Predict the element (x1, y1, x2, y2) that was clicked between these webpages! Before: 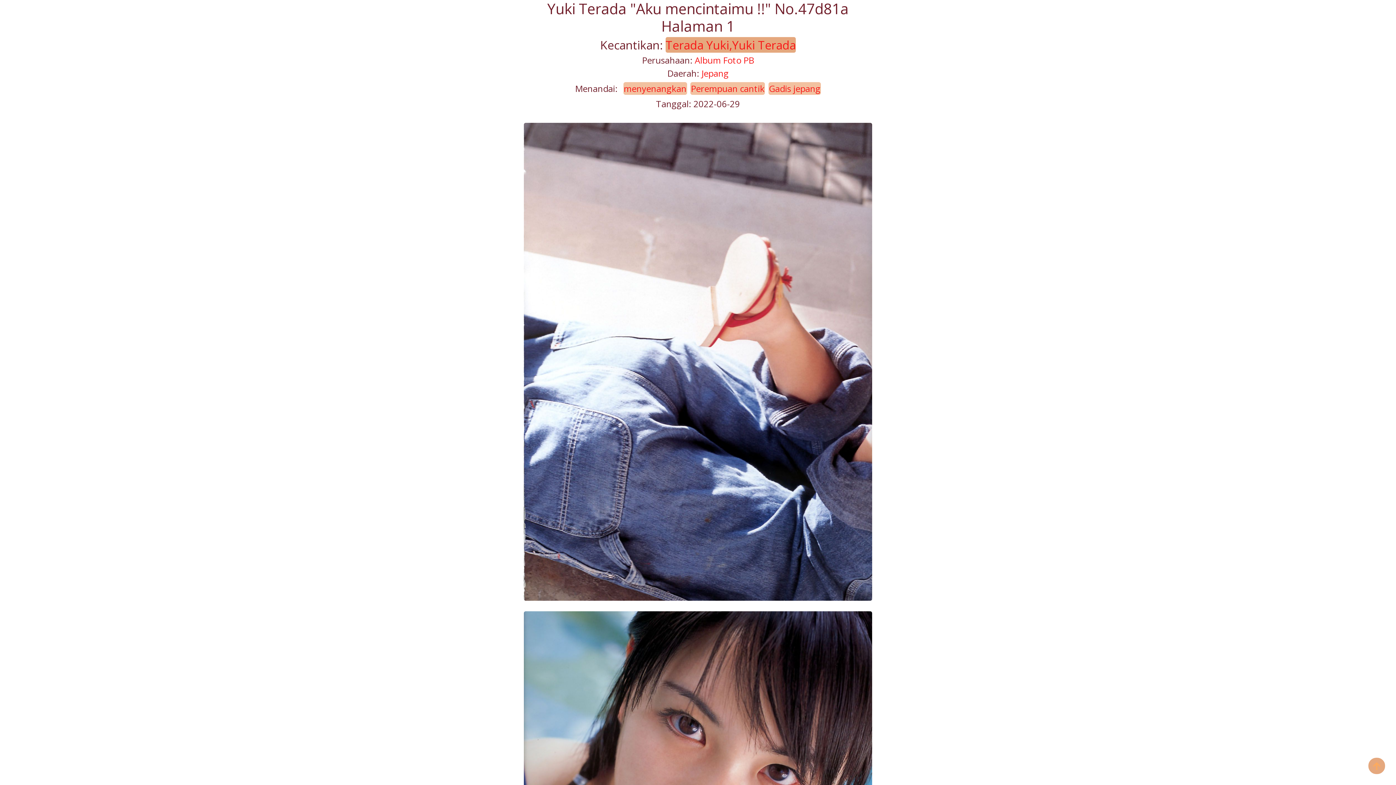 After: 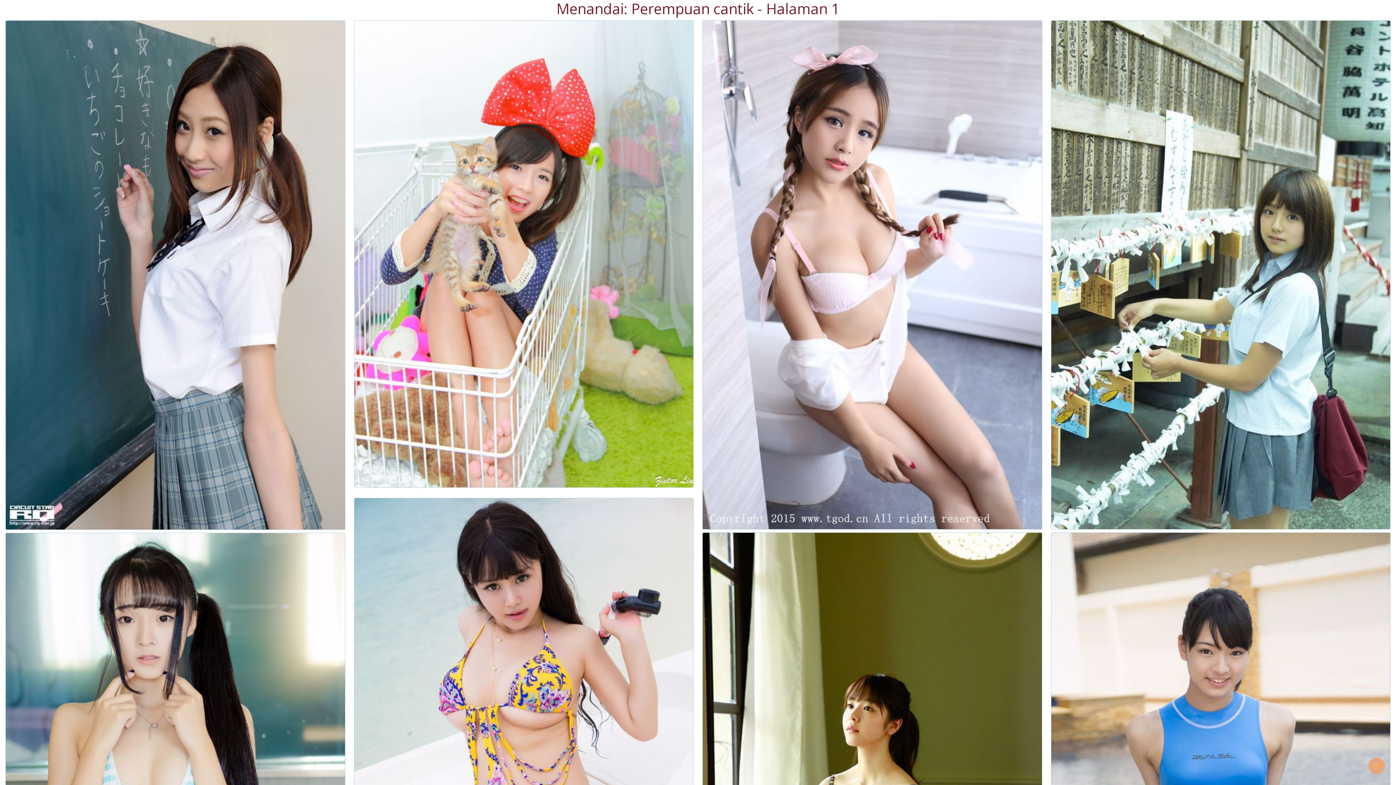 Action: label: Perempuan cantik bbox: (690, 82, 765, 94)